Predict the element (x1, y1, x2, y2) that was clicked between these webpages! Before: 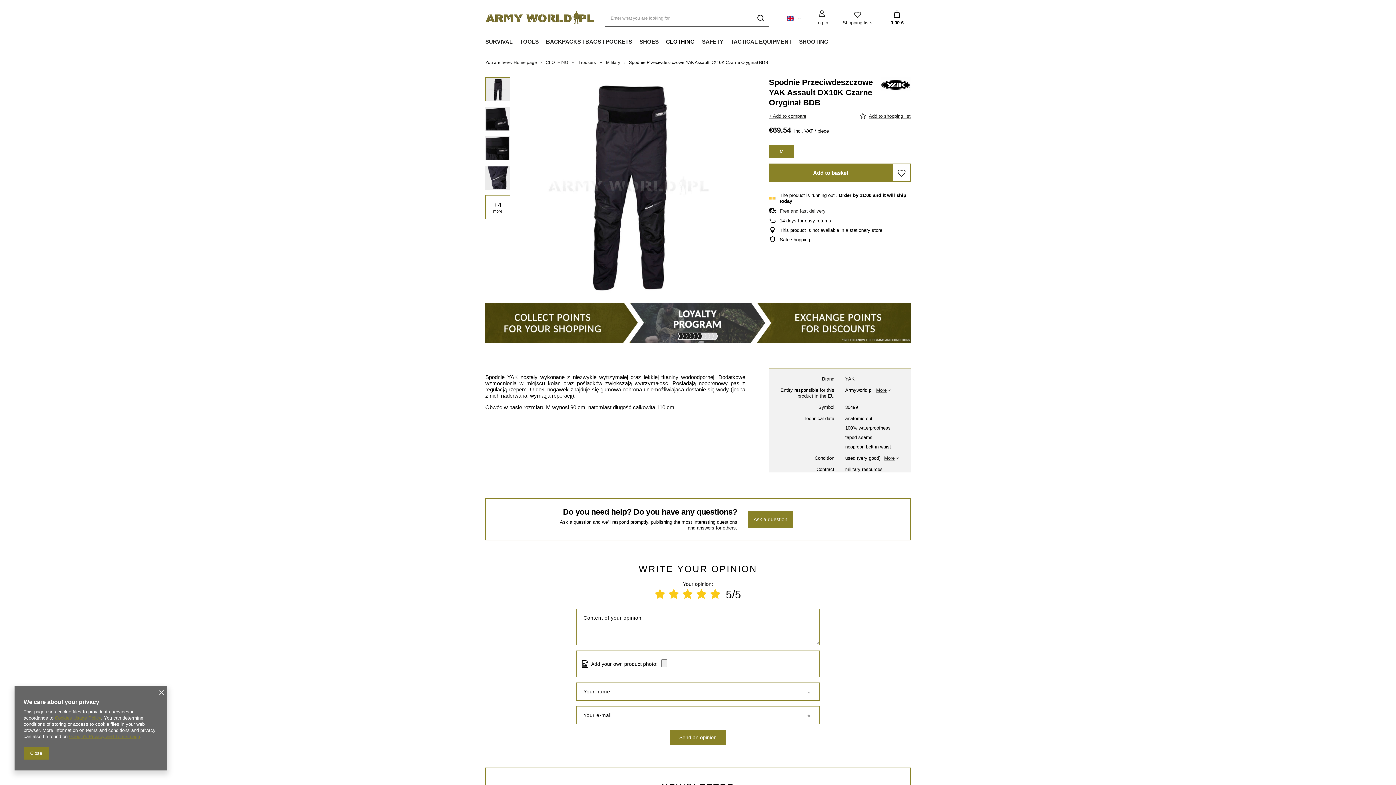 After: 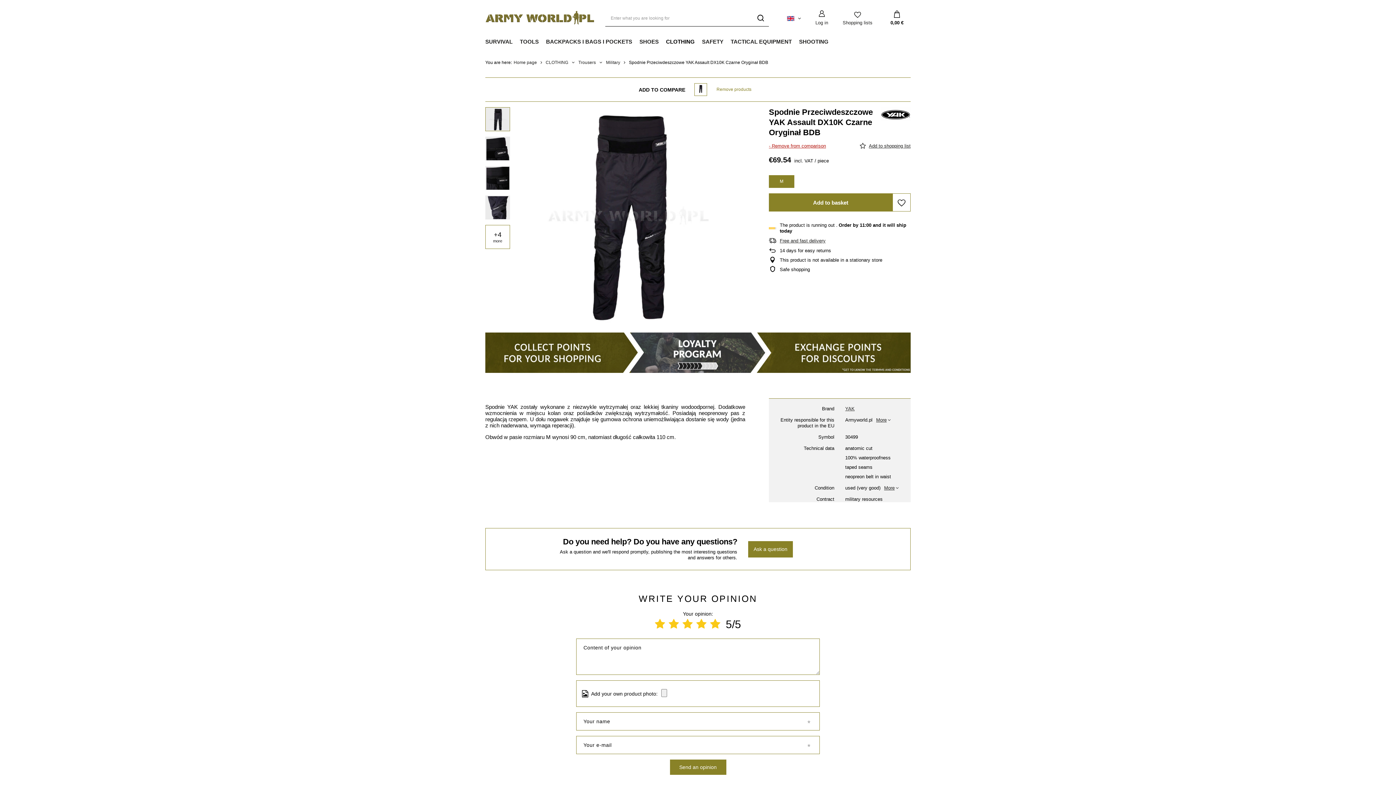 Action: bbox: (767, 113, 808, 119) label: + Add to compare